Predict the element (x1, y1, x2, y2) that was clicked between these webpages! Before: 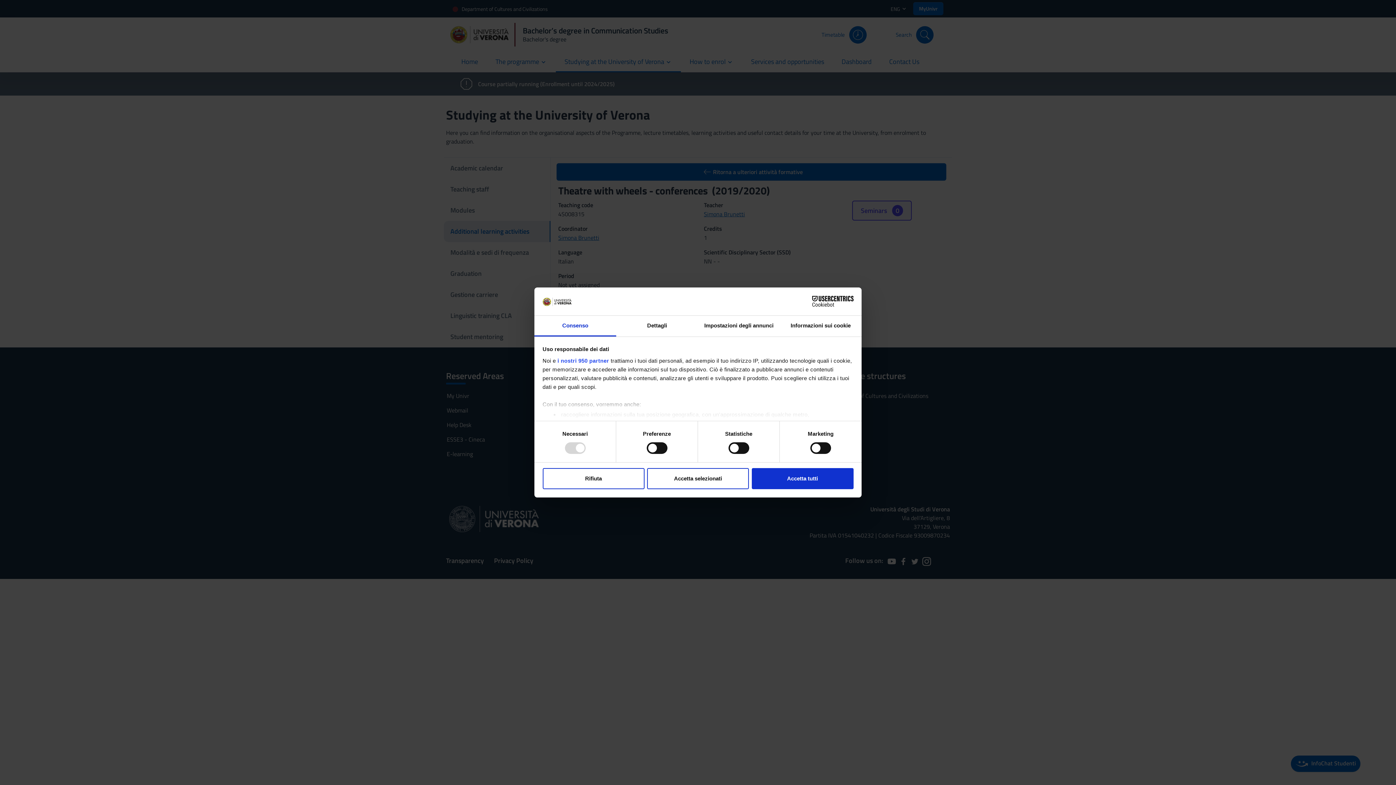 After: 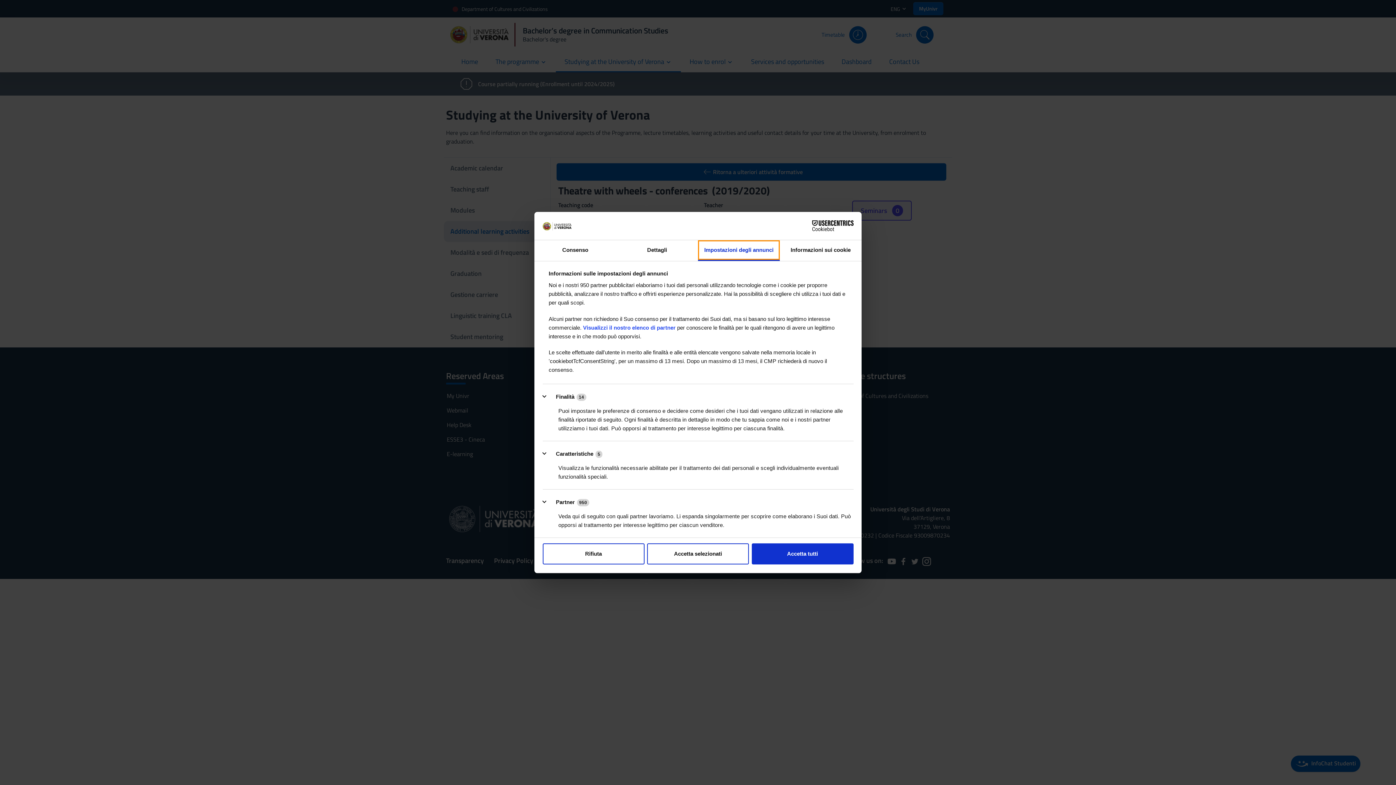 Action: bbox: (698, 315, 780, 336) label: Impostazioni degli annunci